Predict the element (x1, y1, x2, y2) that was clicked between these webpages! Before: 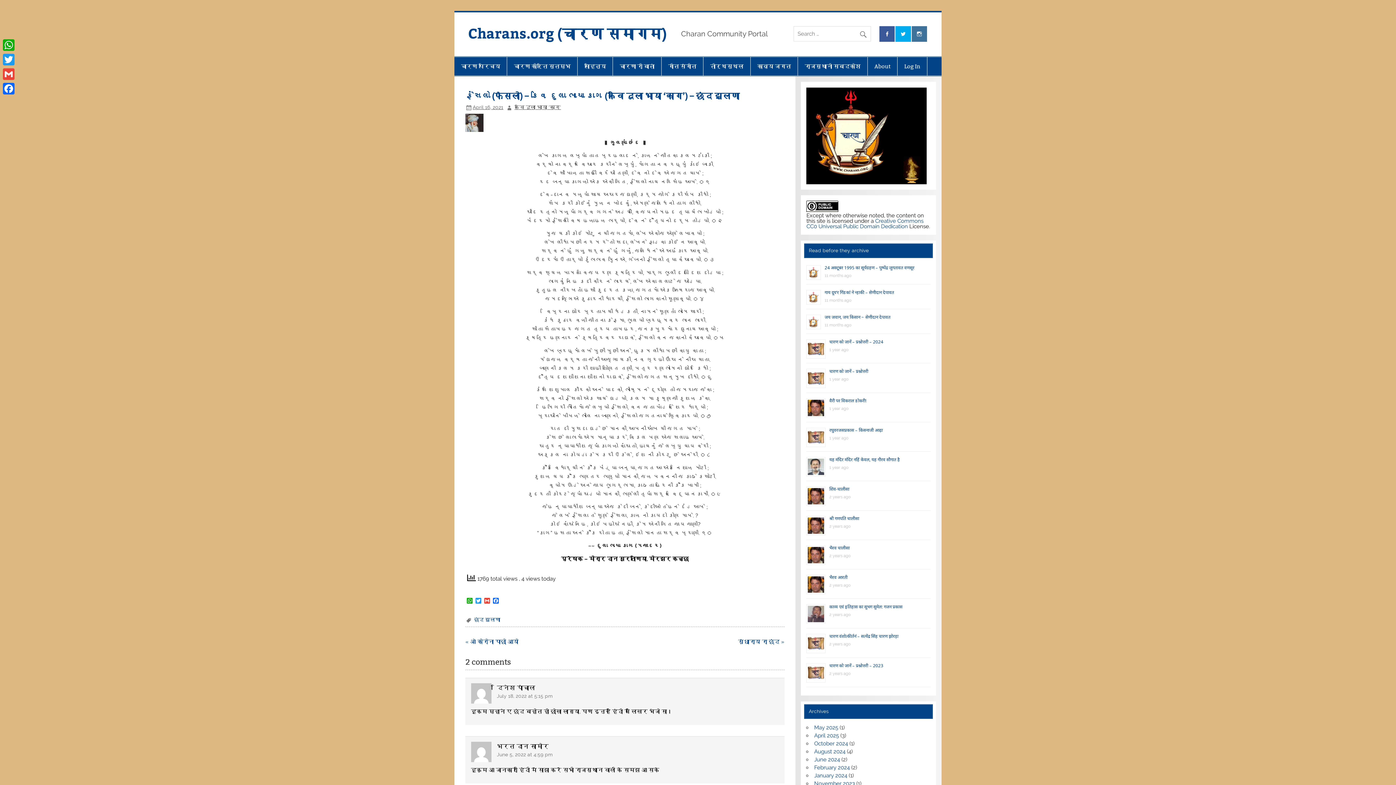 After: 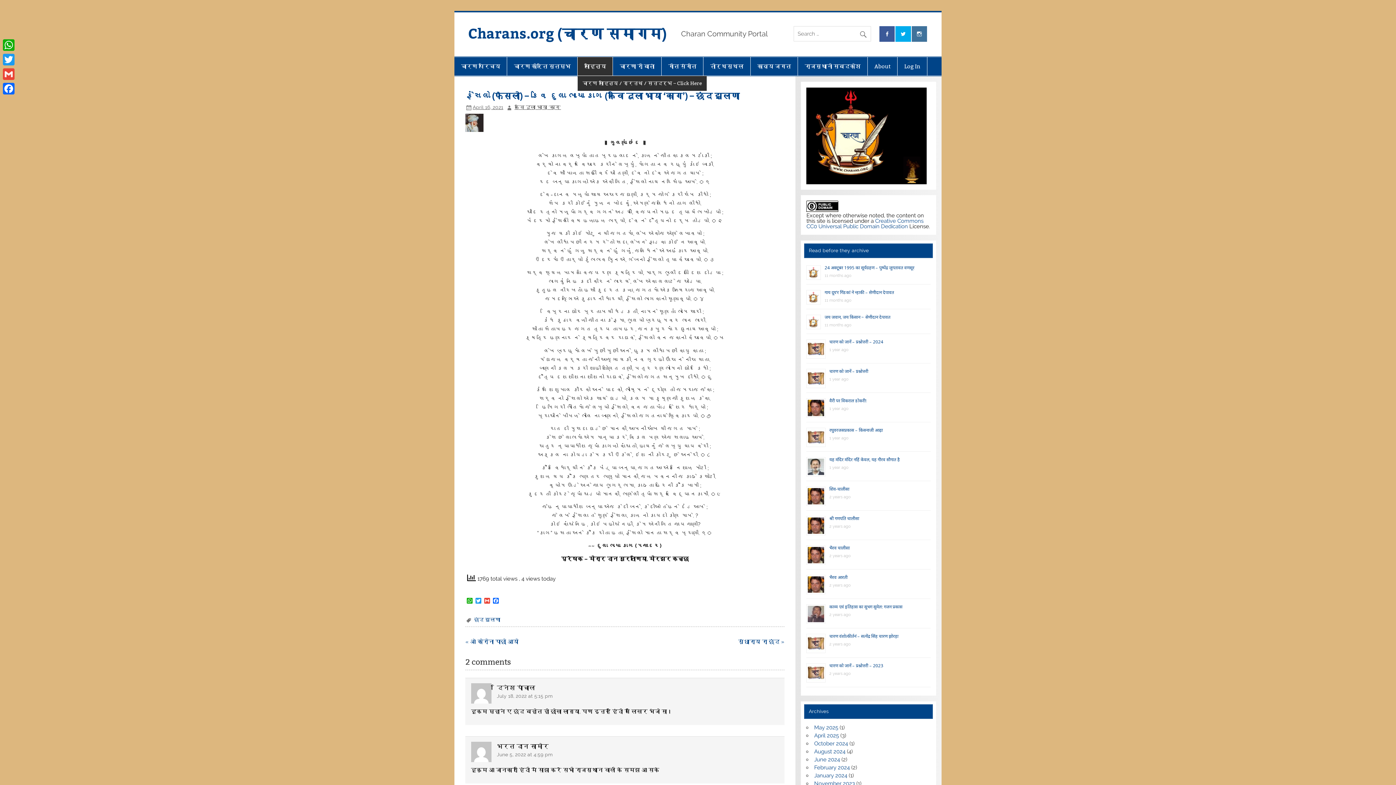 Action: label: साहित्य bbox: (577, 56, 612, 75)